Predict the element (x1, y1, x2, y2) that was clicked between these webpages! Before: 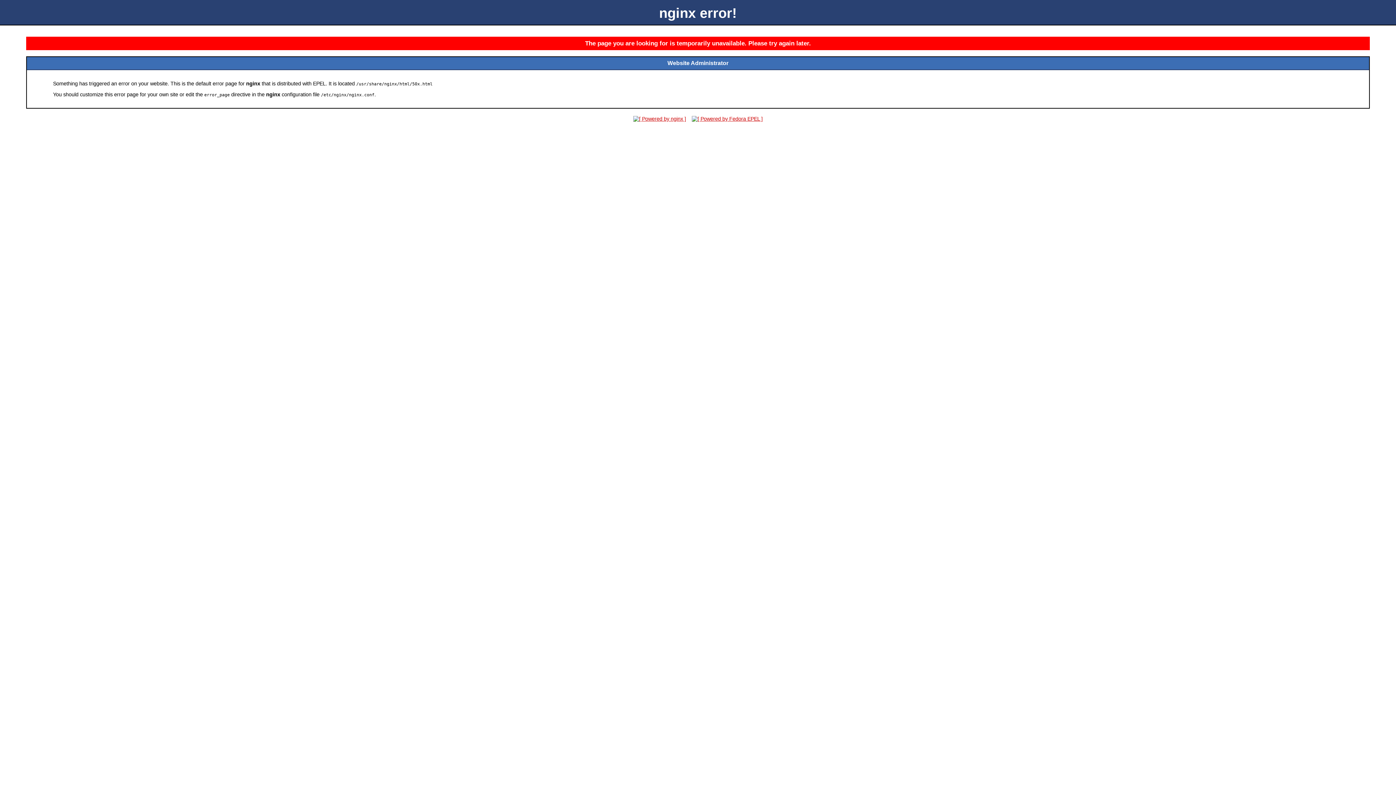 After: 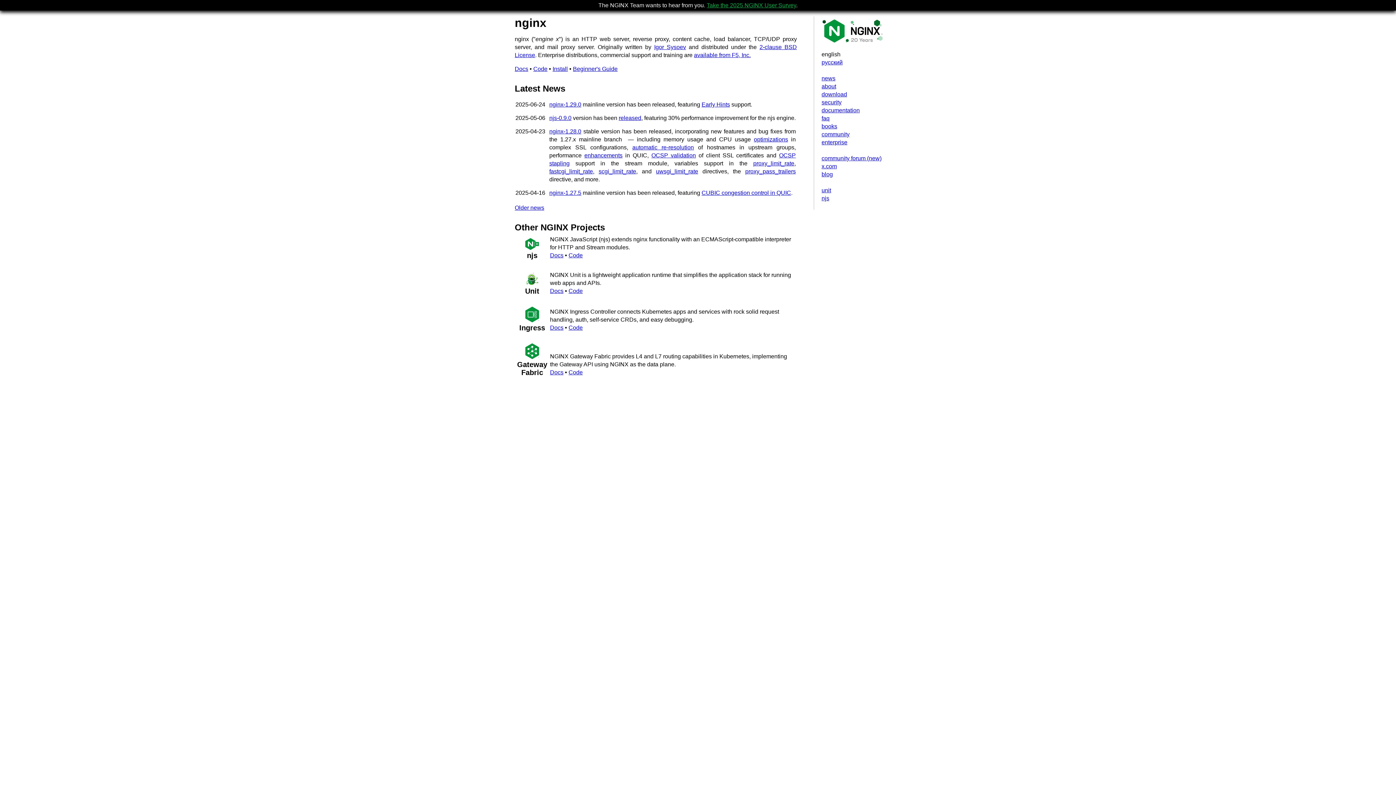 Action: bbox: (631, 116, 688, 121)